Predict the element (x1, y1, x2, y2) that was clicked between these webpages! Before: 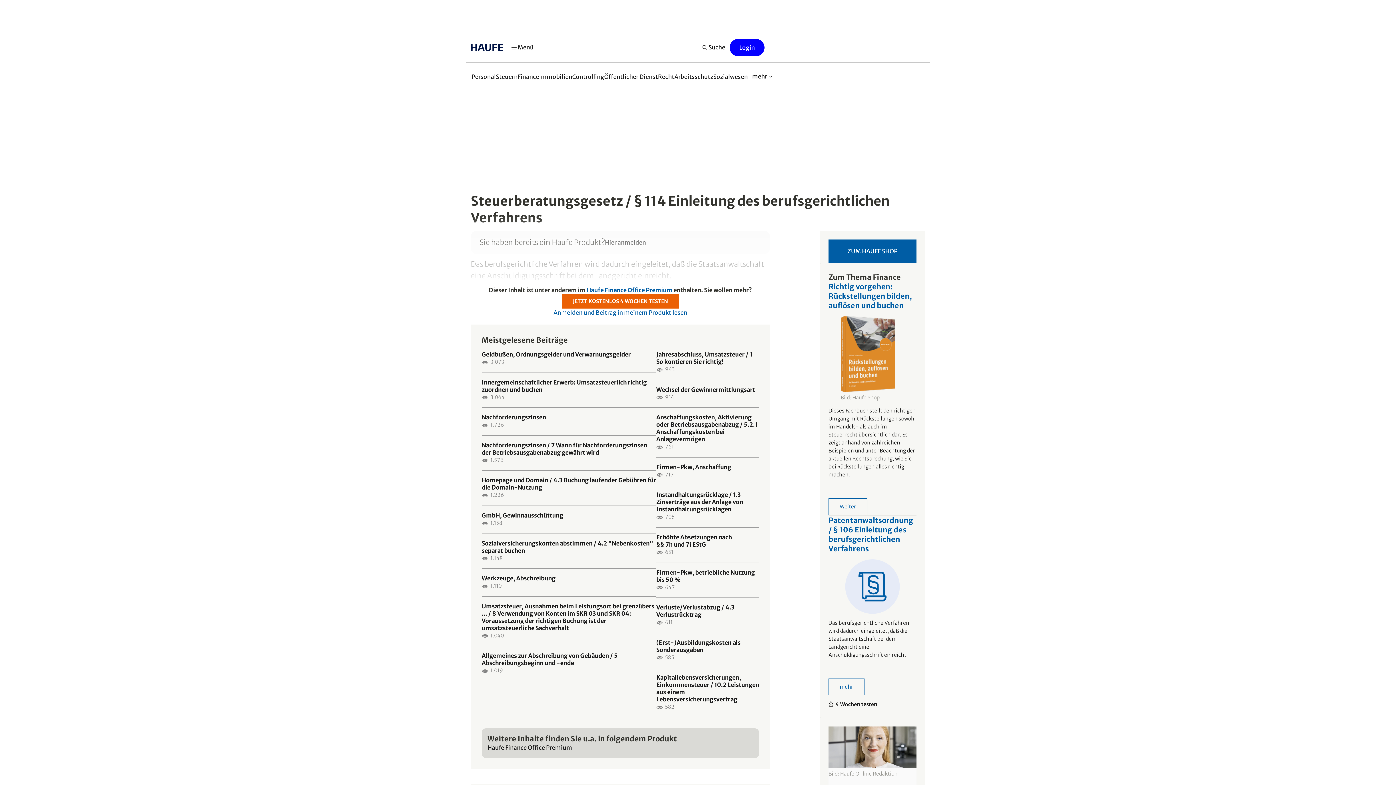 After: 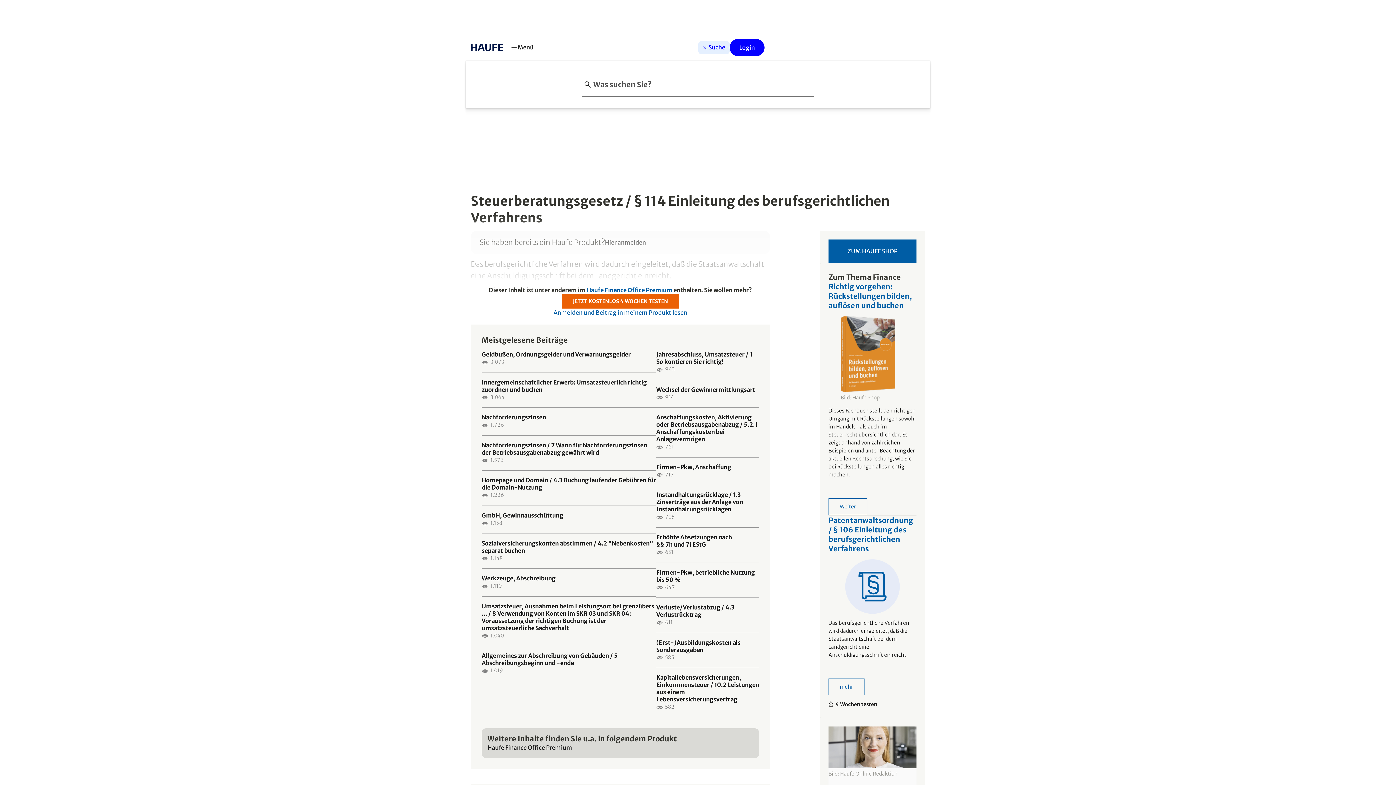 Action: label: Suche bbox: (698, 41, 729, 54)